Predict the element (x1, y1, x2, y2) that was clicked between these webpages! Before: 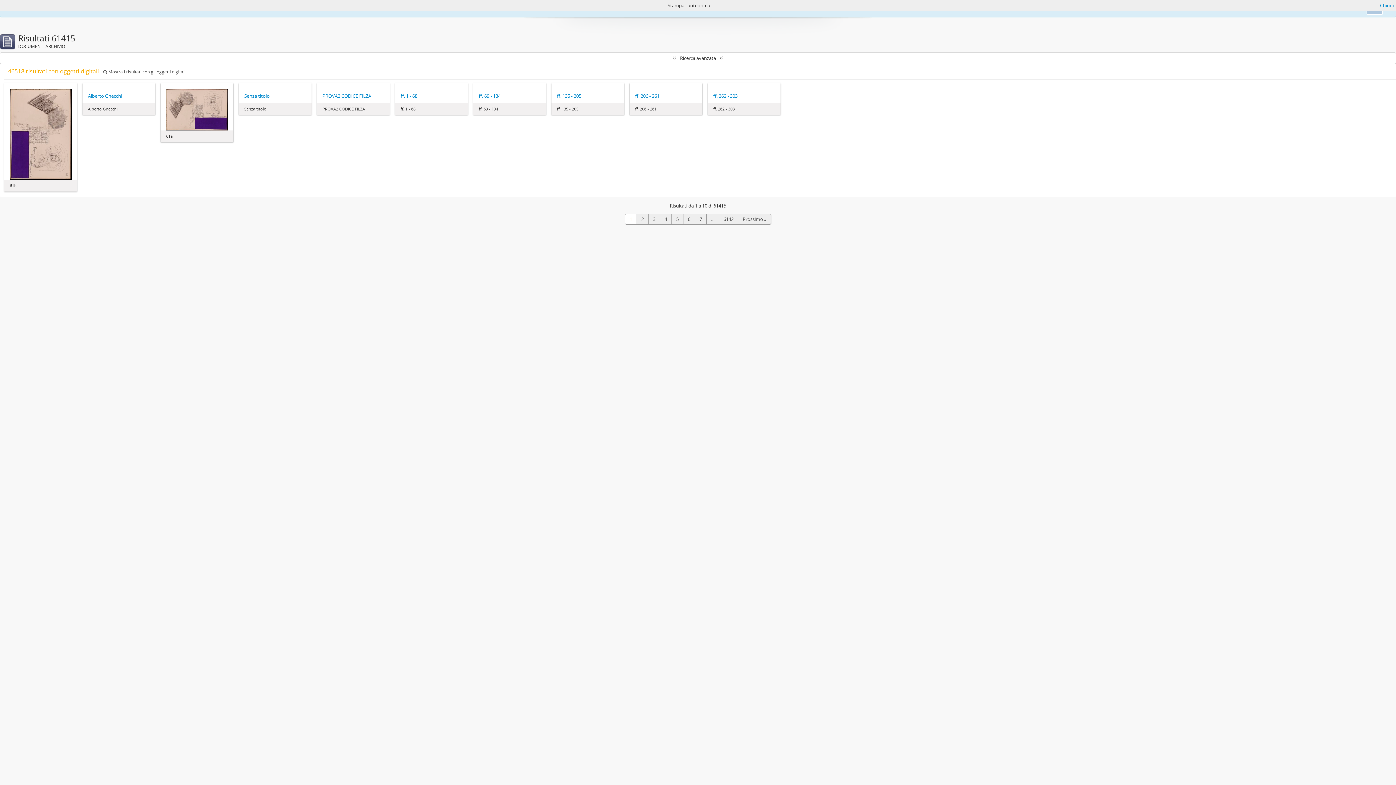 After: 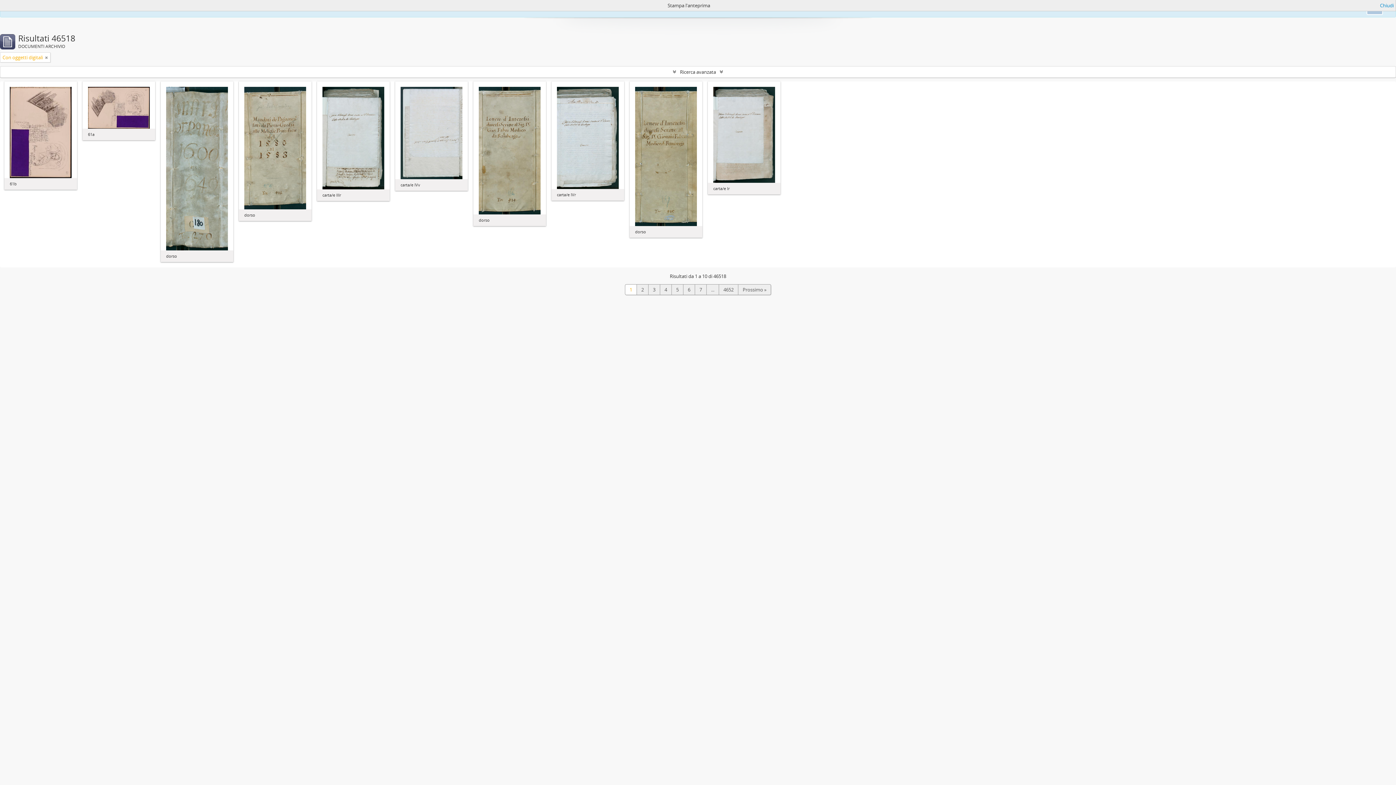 Action: label:  Mostra i risultati con gli oggetti digitali bbox: (103, 68, 185, 74)